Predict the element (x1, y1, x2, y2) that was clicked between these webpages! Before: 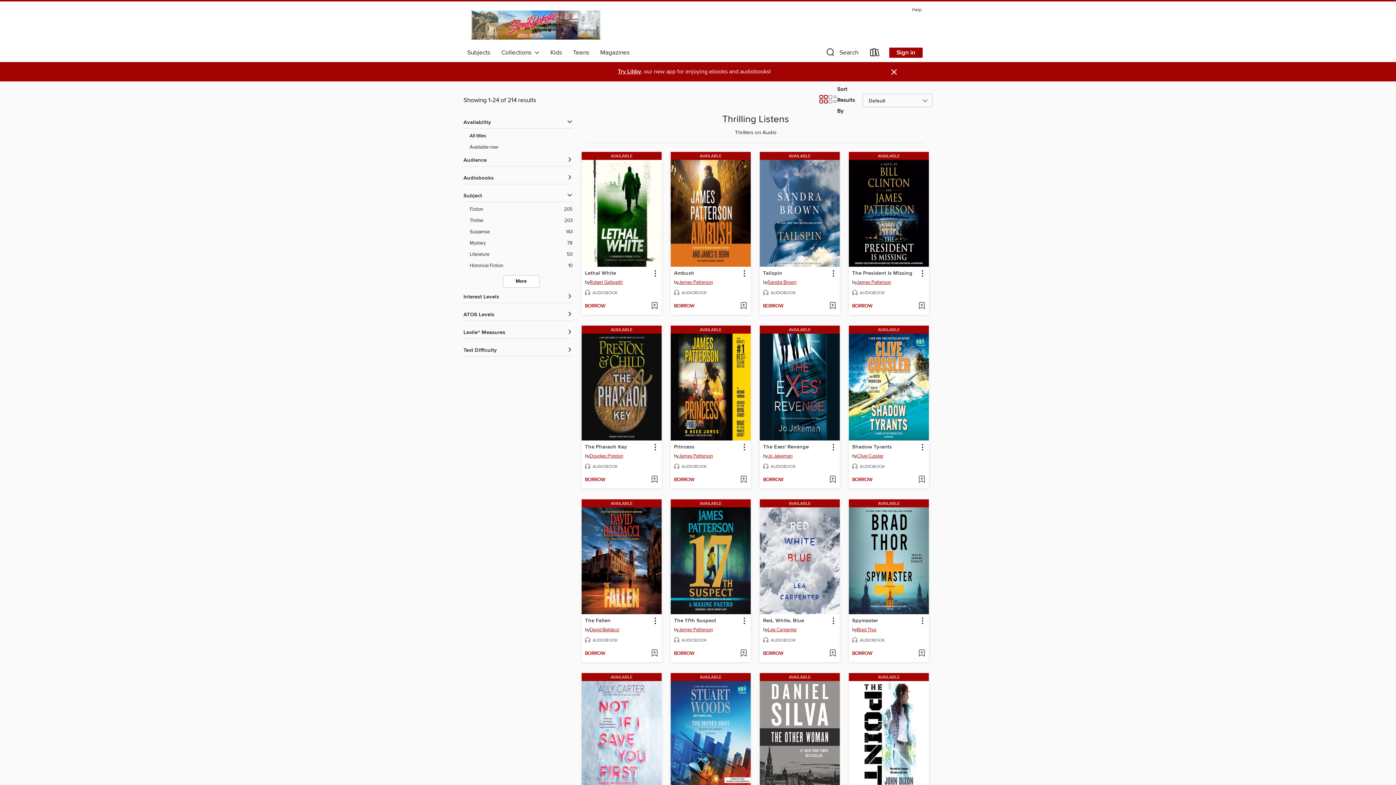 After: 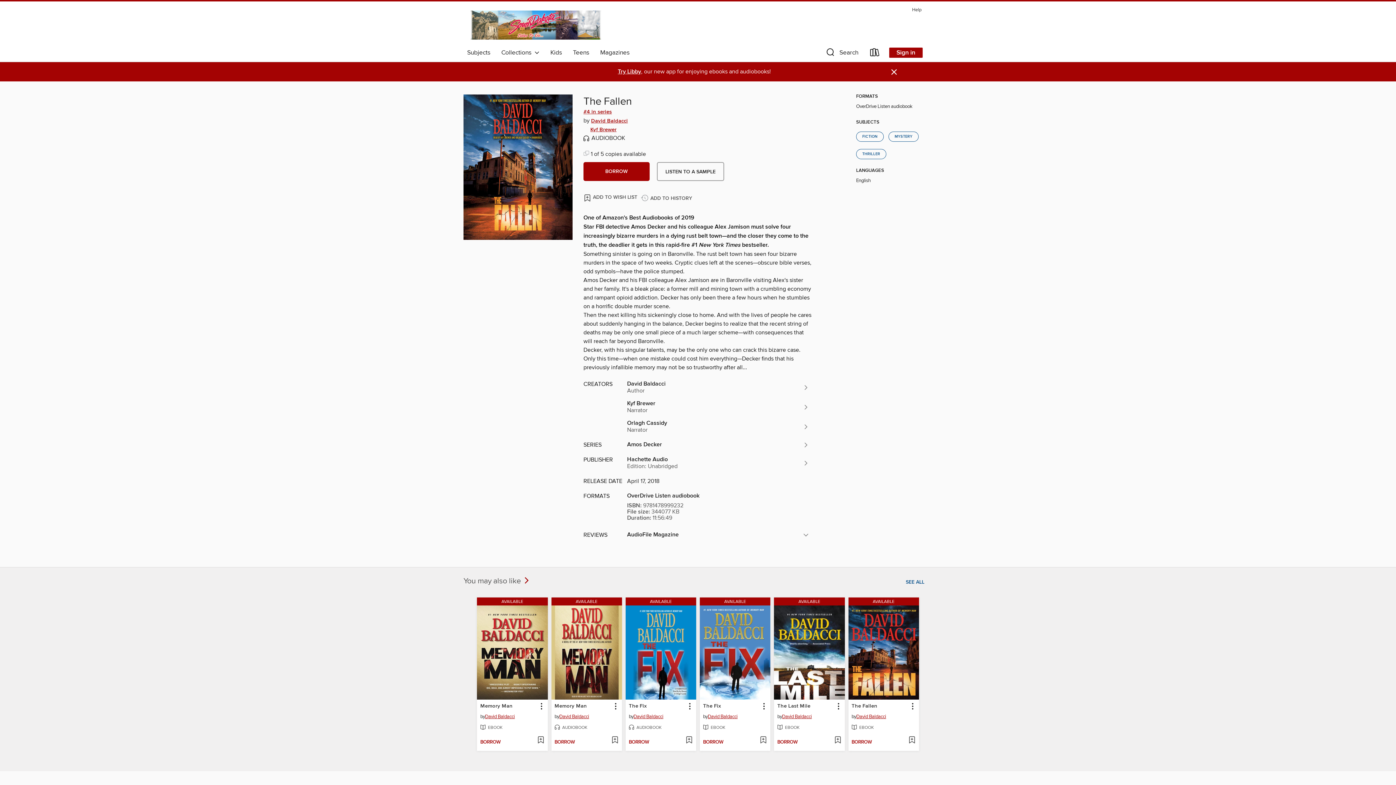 Action: bbox: (584, 616, 611, 625) label: The Fallen by David Baldacci Available Audiobook